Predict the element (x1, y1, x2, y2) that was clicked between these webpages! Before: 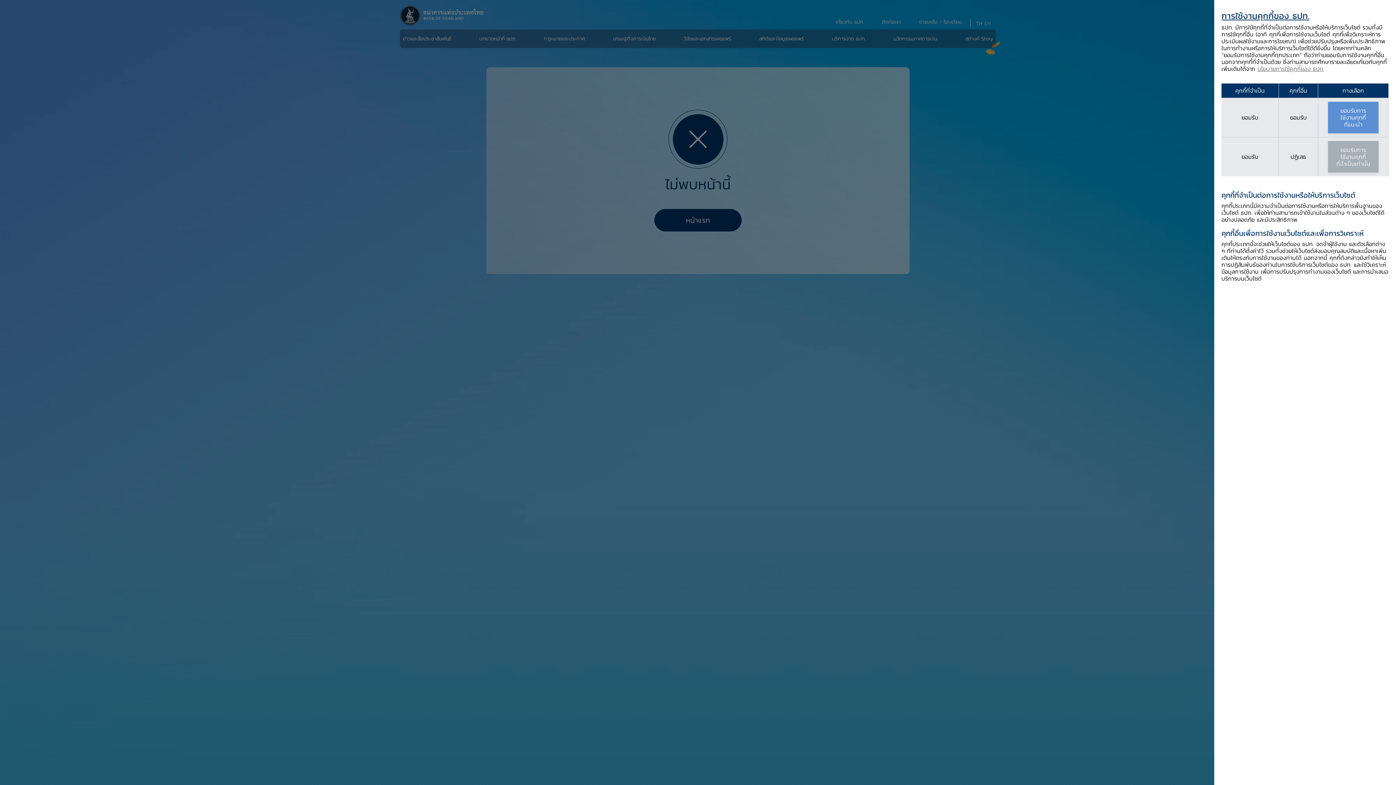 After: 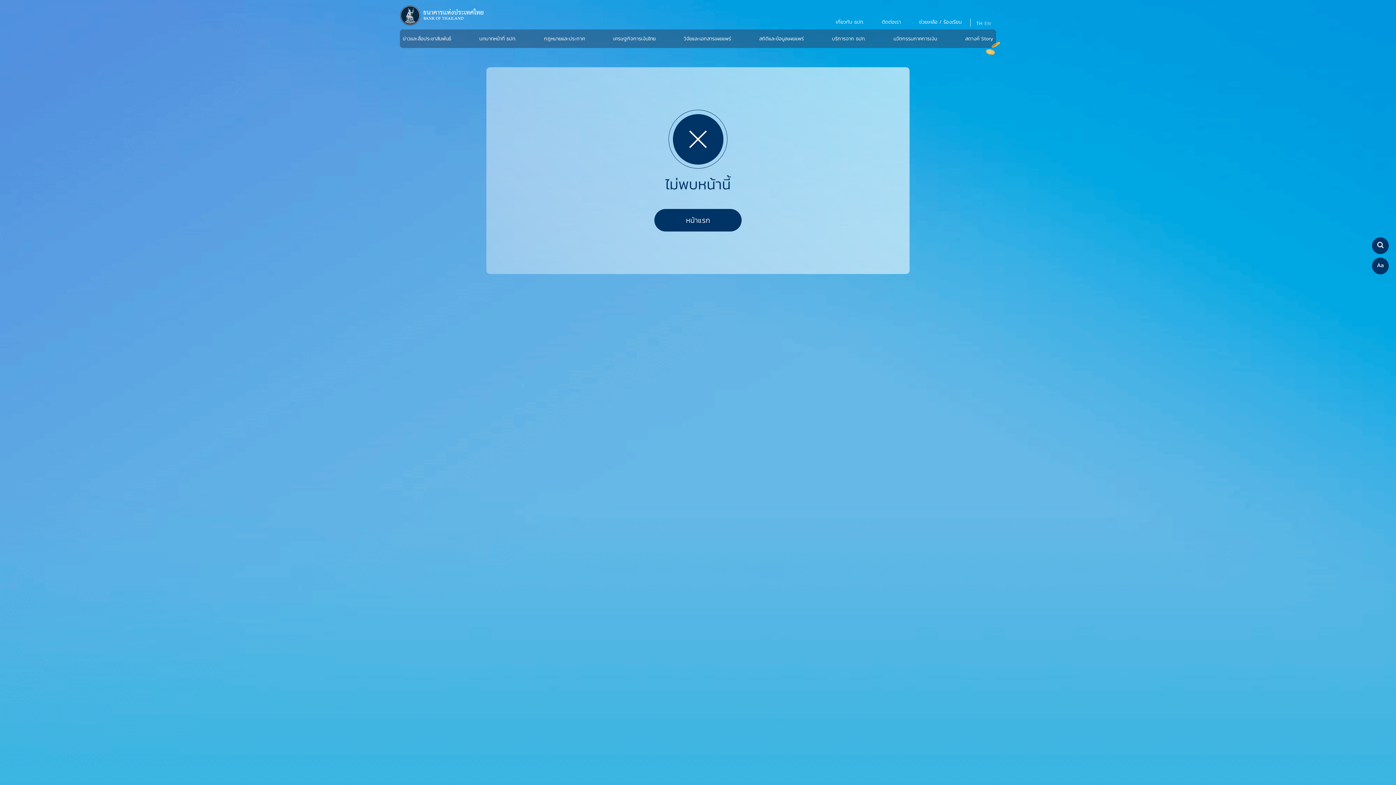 Action: bbox: (1328, 101, 1378, 133) label: ยอมรับการ
ใช้งานคุกกี้
ที่แนะนำ